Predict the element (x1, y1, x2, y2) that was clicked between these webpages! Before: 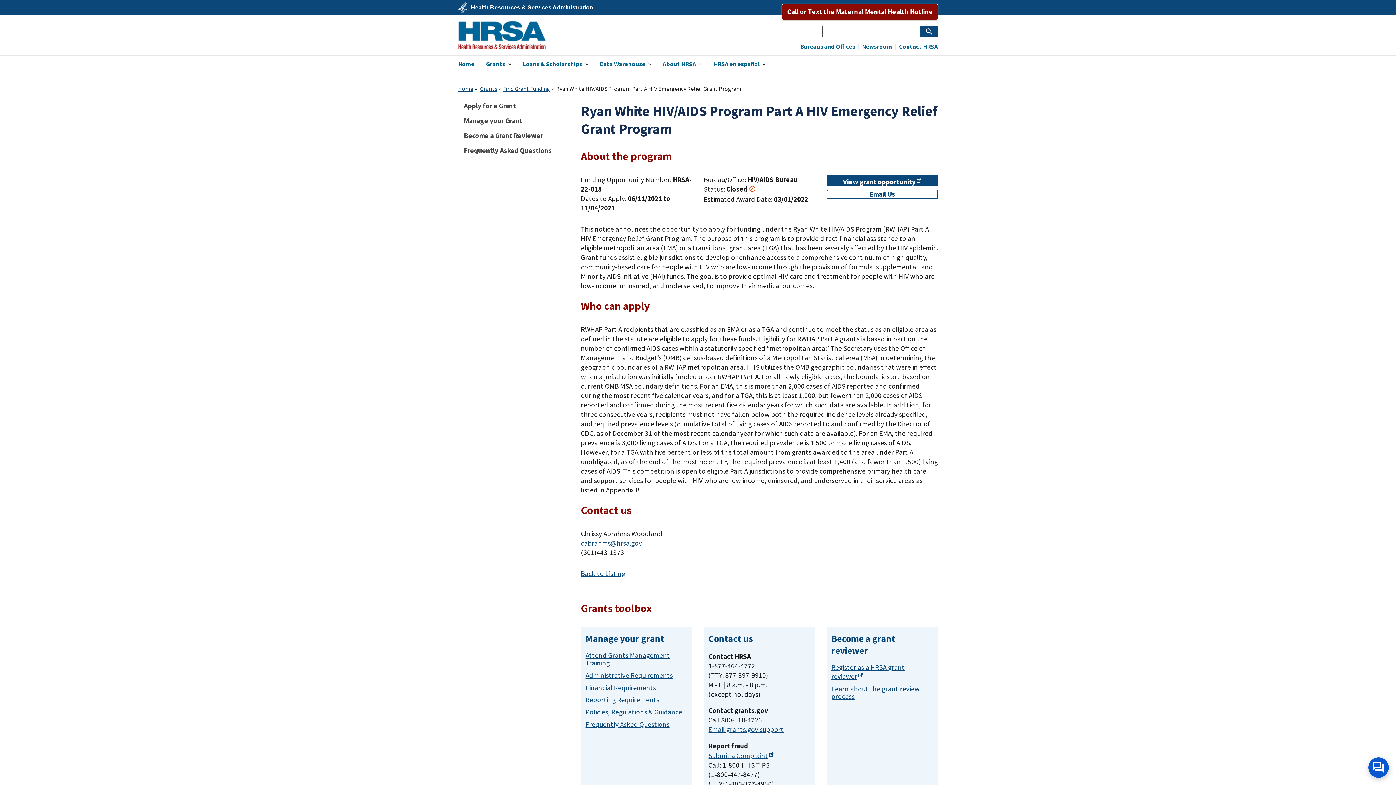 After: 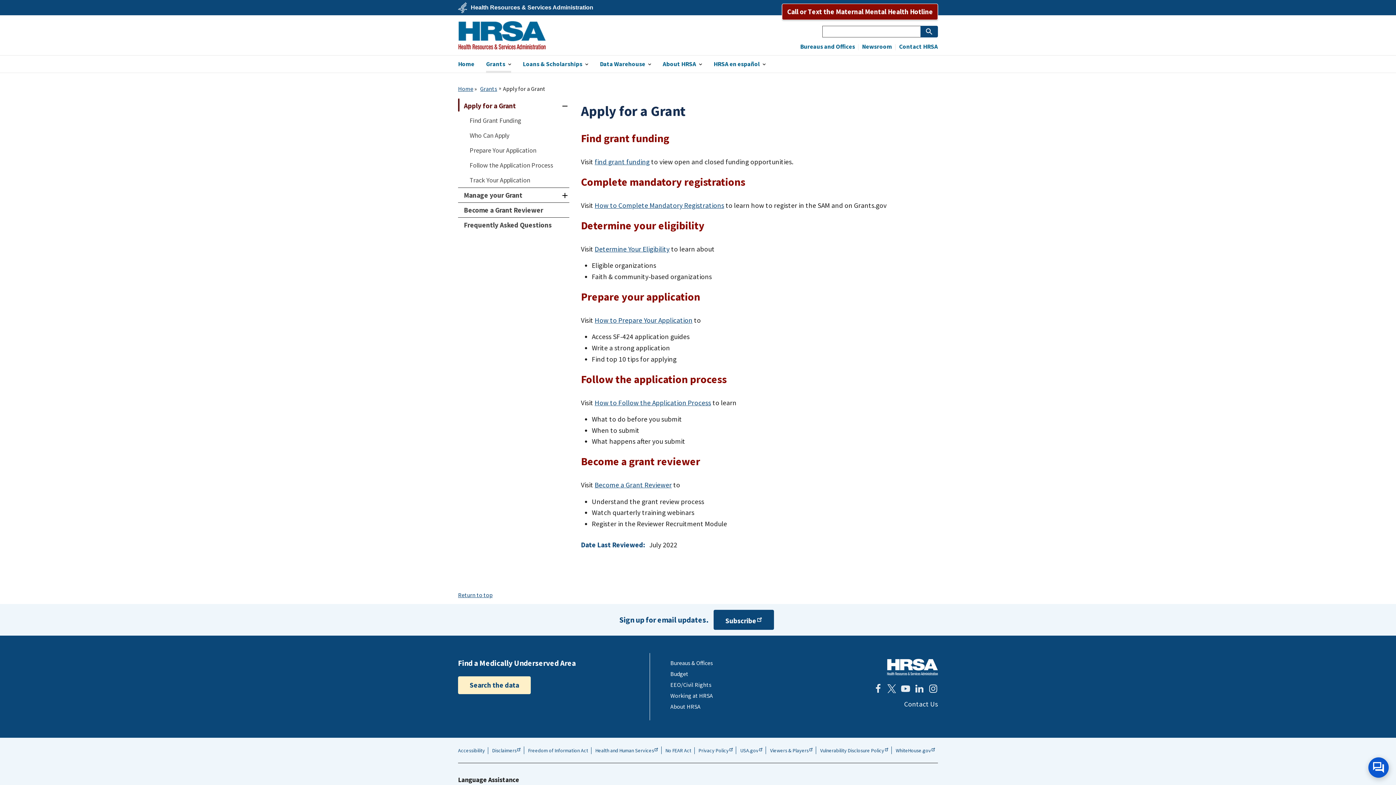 Action: bbox: (458, 98, 569, 113) label: Apply for a Grant